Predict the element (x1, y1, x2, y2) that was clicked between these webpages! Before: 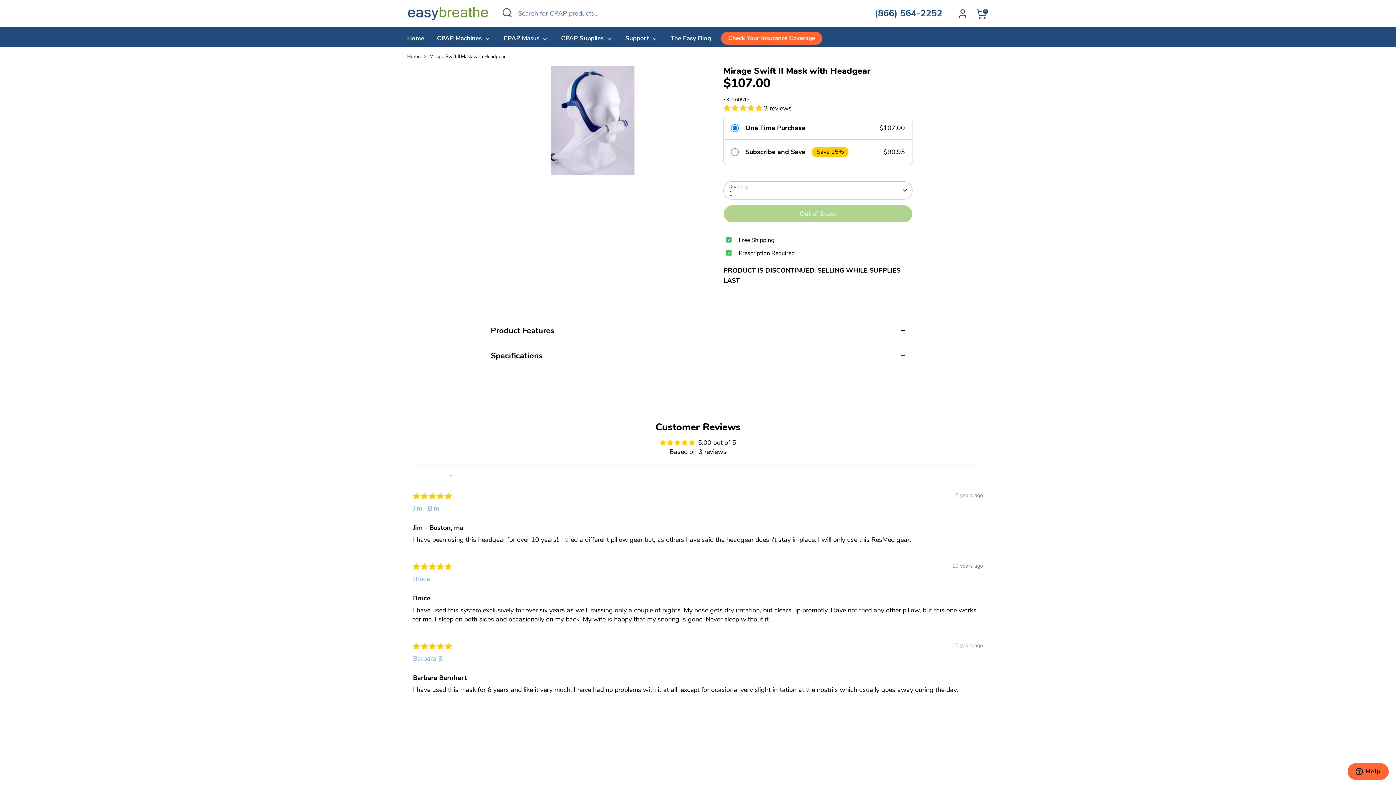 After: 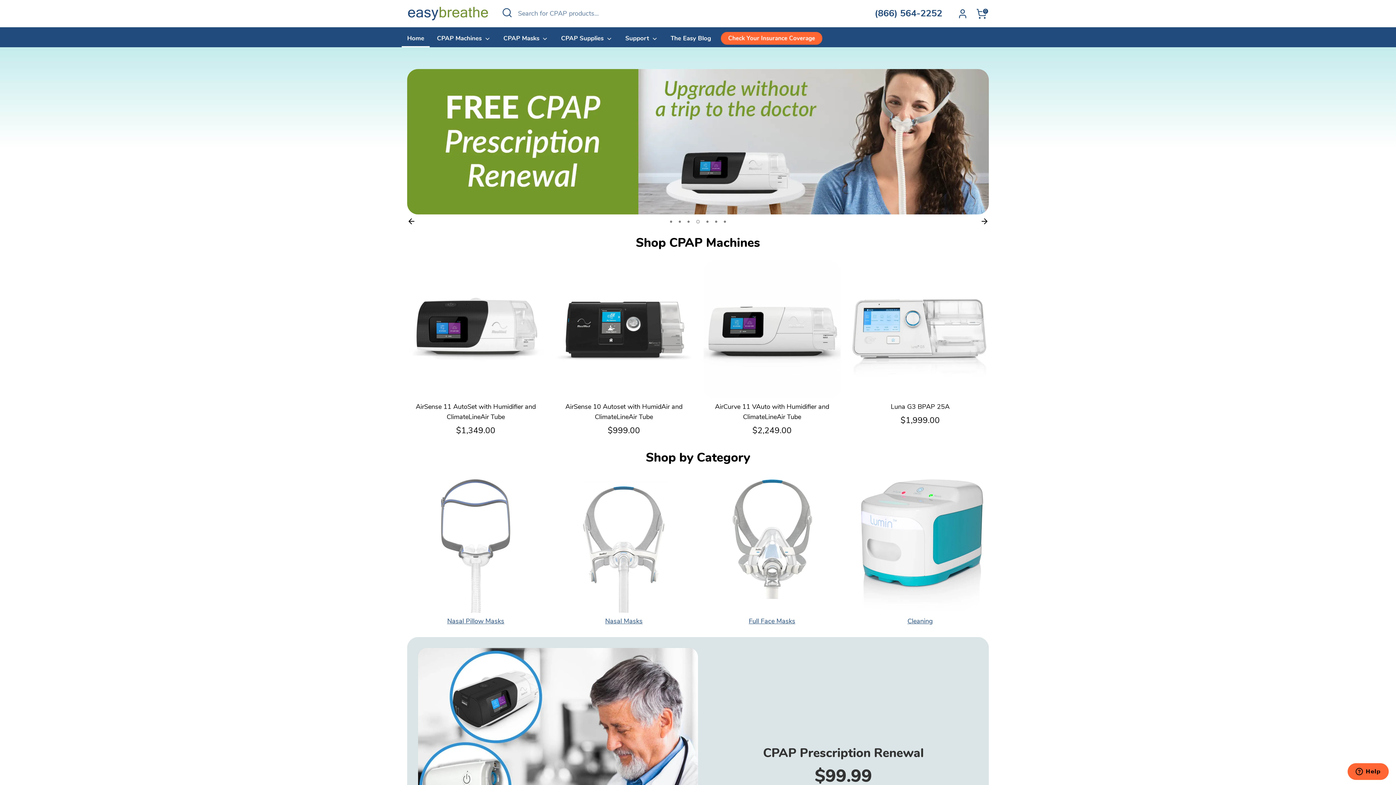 Action: label: Home bbox: (407, 52, 420, 60)